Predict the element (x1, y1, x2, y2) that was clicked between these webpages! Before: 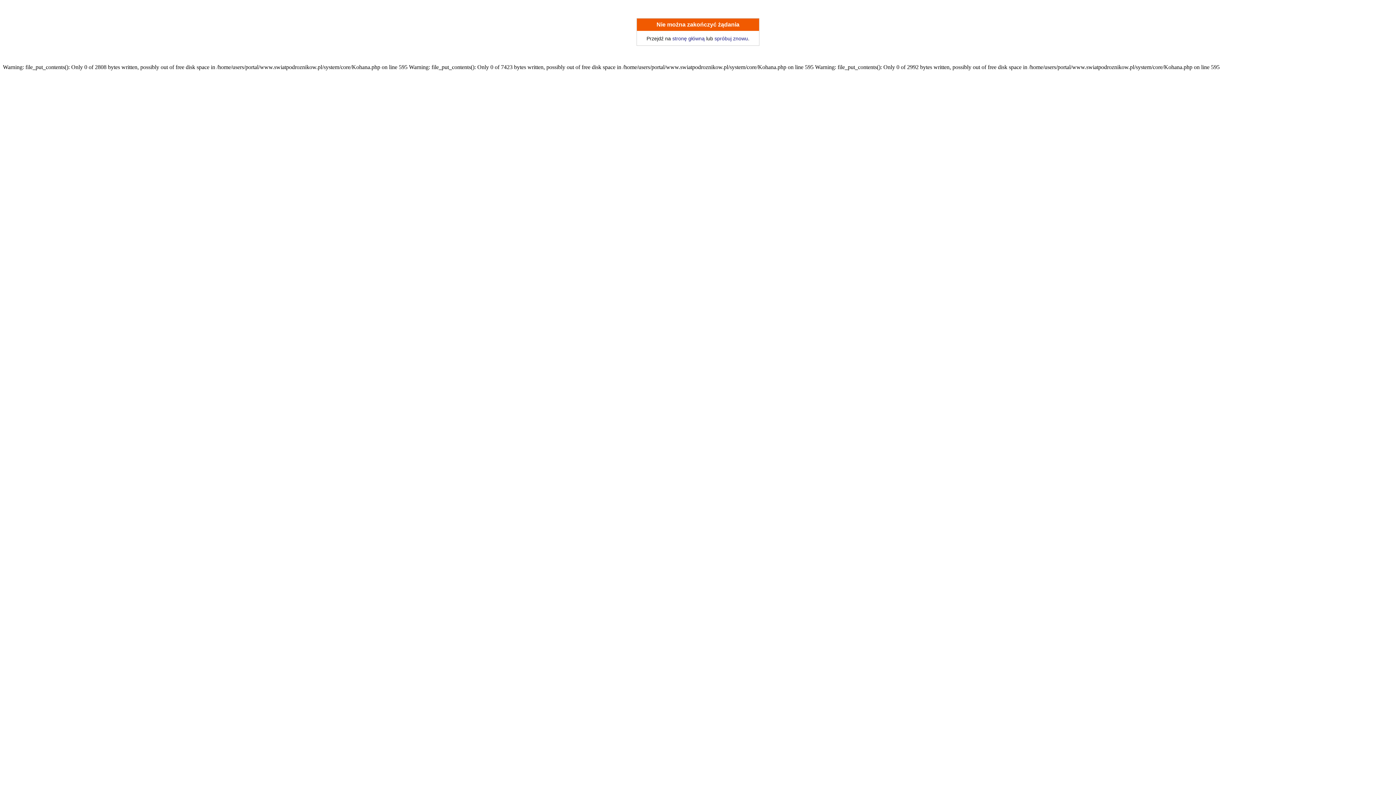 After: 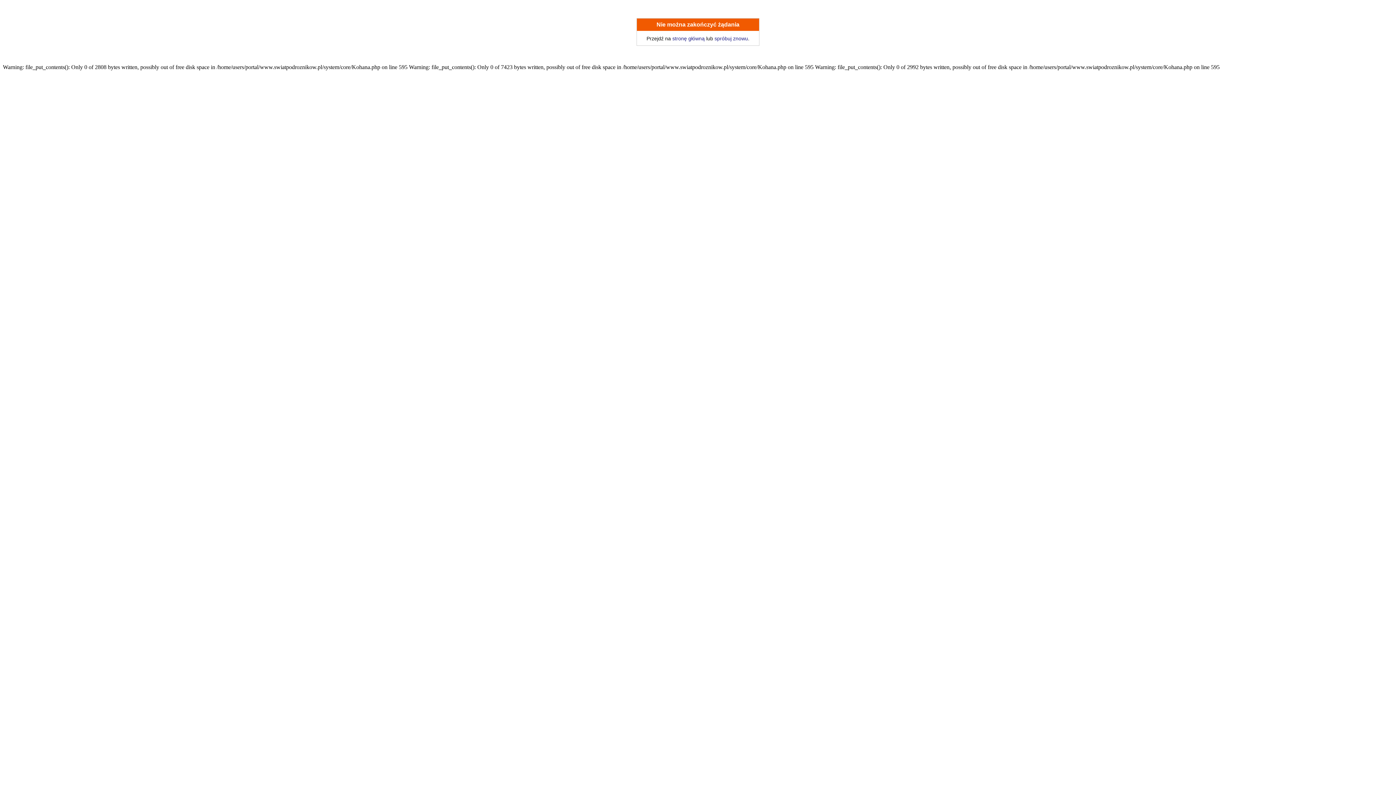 Action: bbox: (672, 35, 704, 41) label: stronę główną